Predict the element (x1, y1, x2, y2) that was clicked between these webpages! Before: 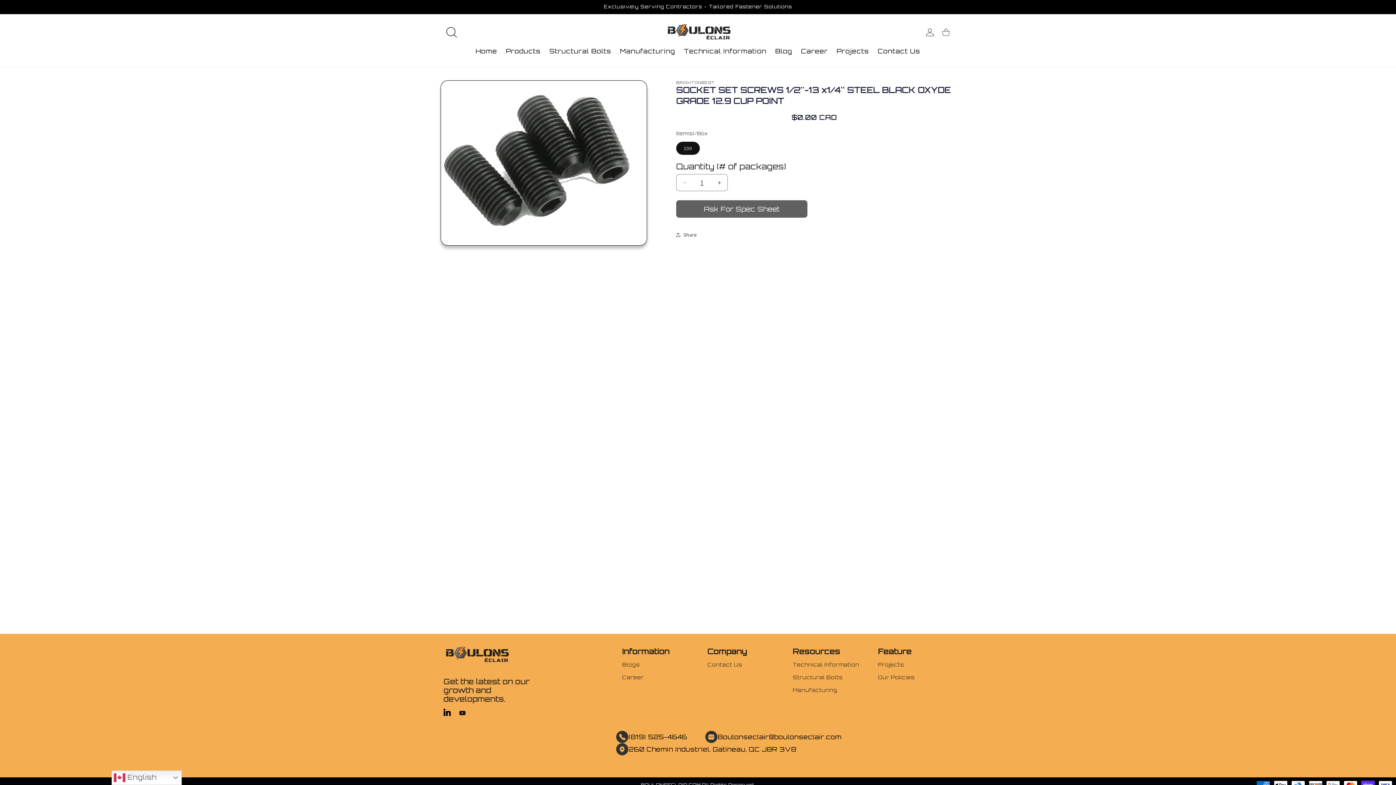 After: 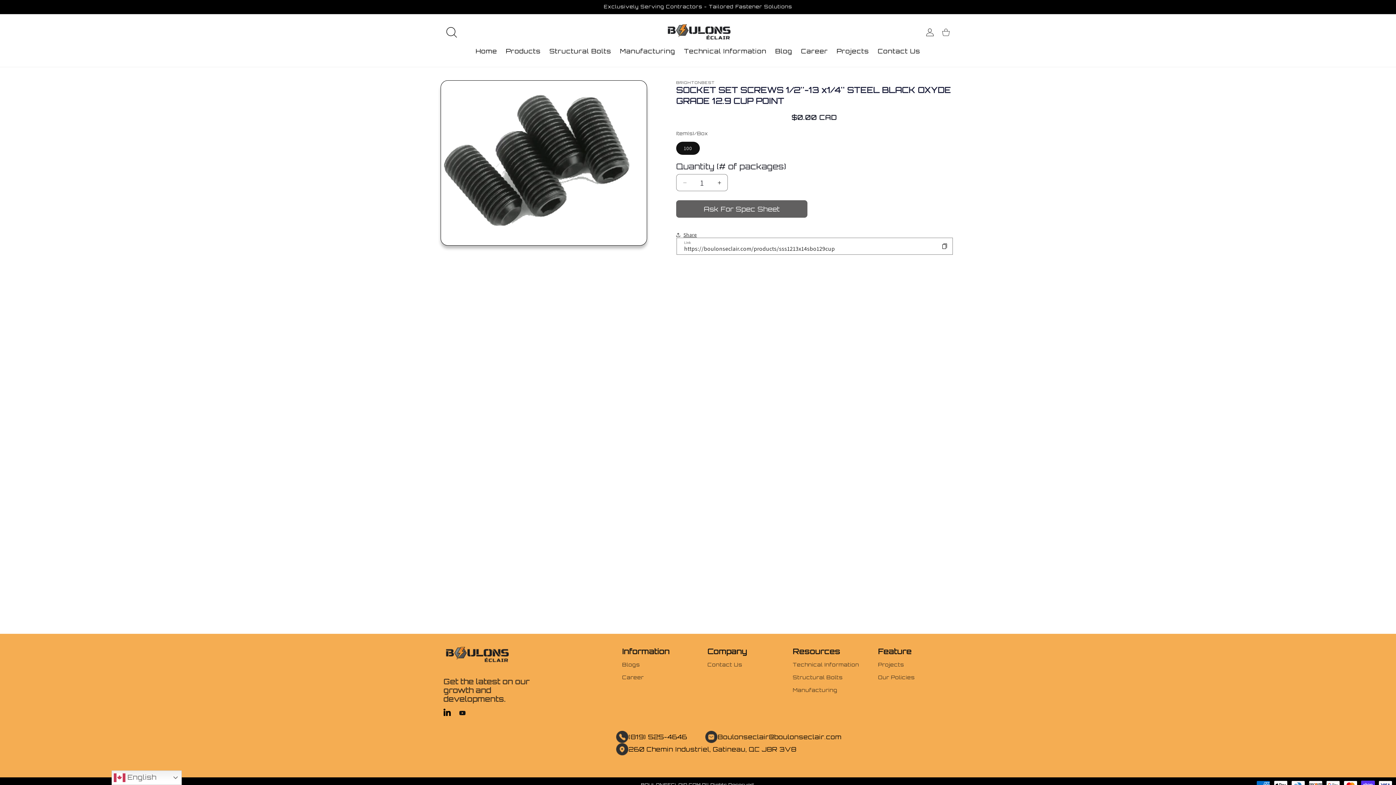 Action: label: Share bbox: (676, 226, 697, 242)